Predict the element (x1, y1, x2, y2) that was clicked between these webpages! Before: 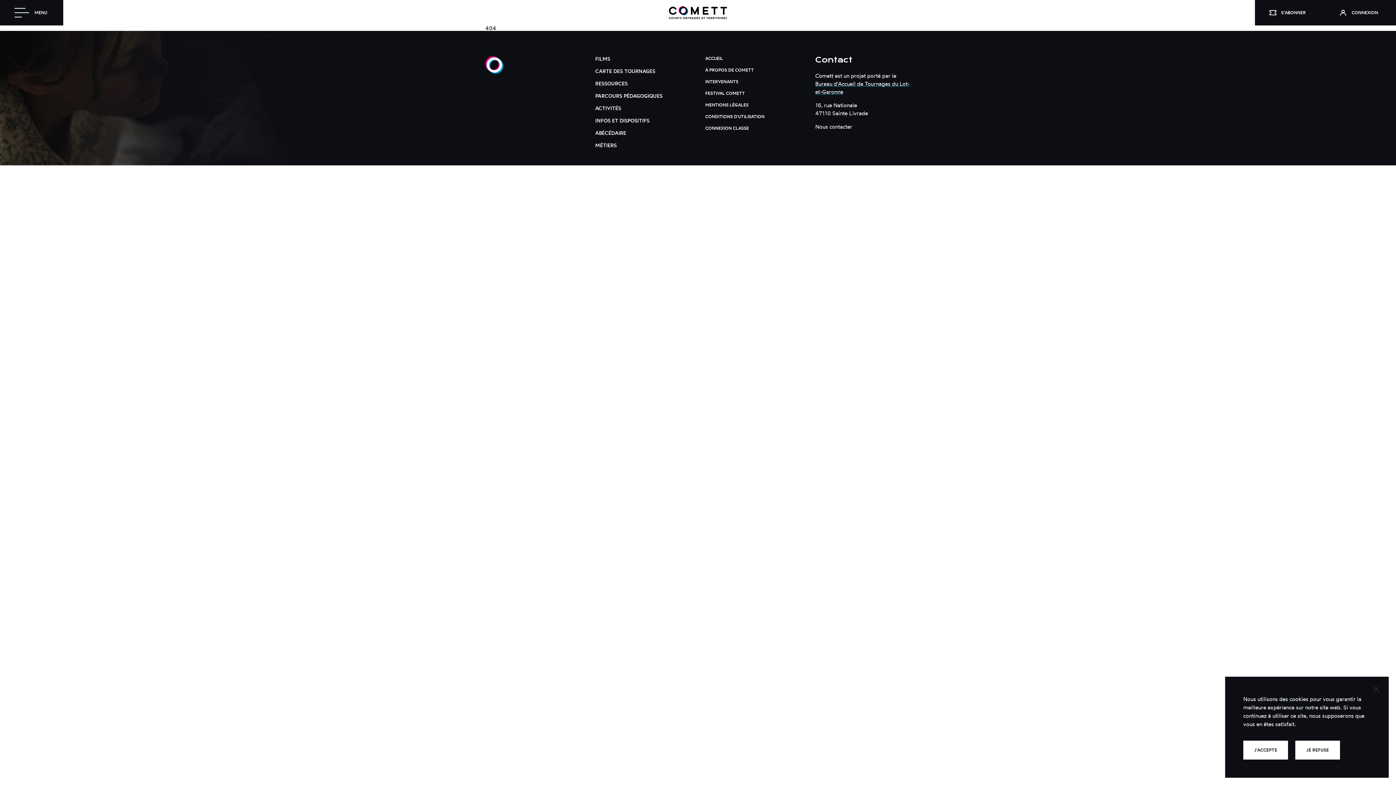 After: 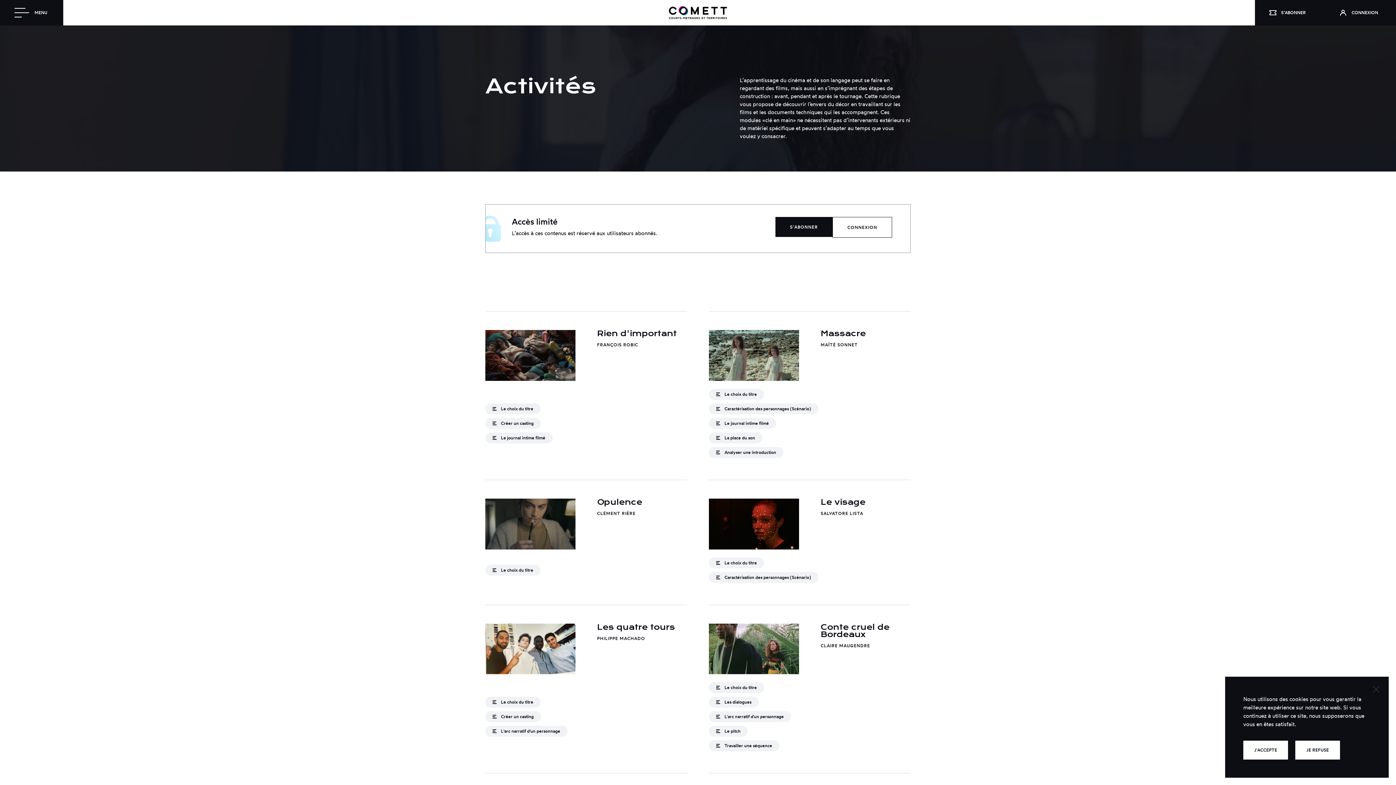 Action: bbox: (595, 105, 621, 111) label: ACTIVITÉS